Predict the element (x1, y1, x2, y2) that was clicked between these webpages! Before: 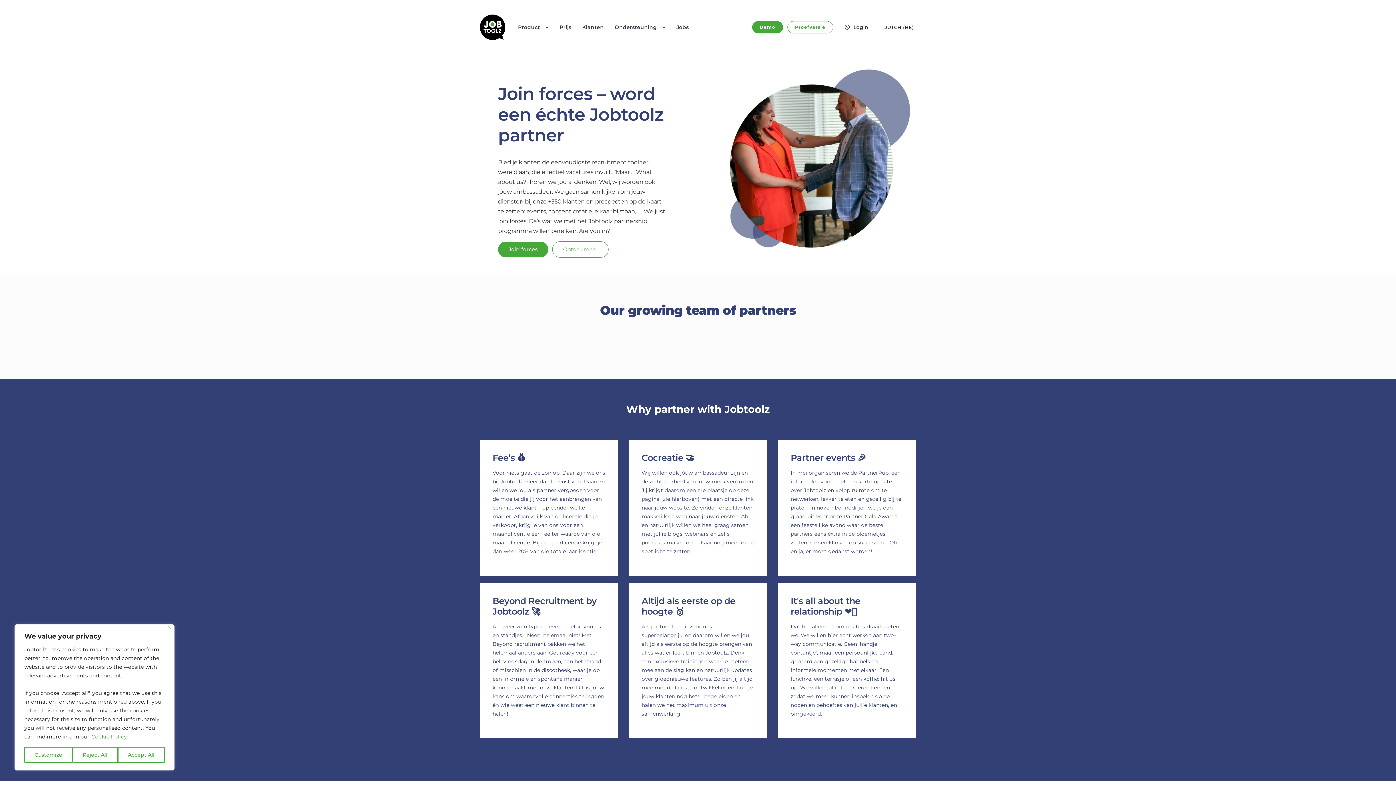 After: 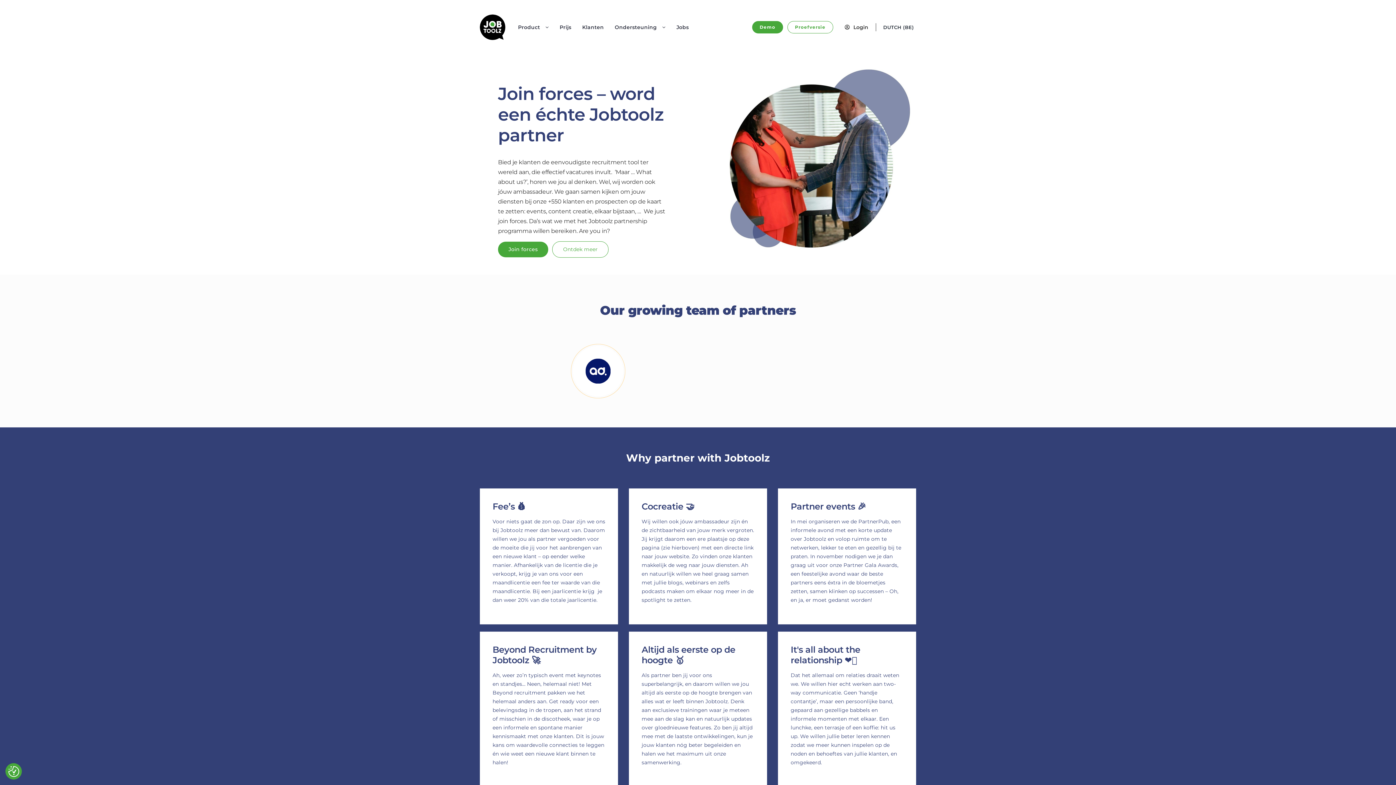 Action: bbox: (117, 747, 164, 763) label: Accept All